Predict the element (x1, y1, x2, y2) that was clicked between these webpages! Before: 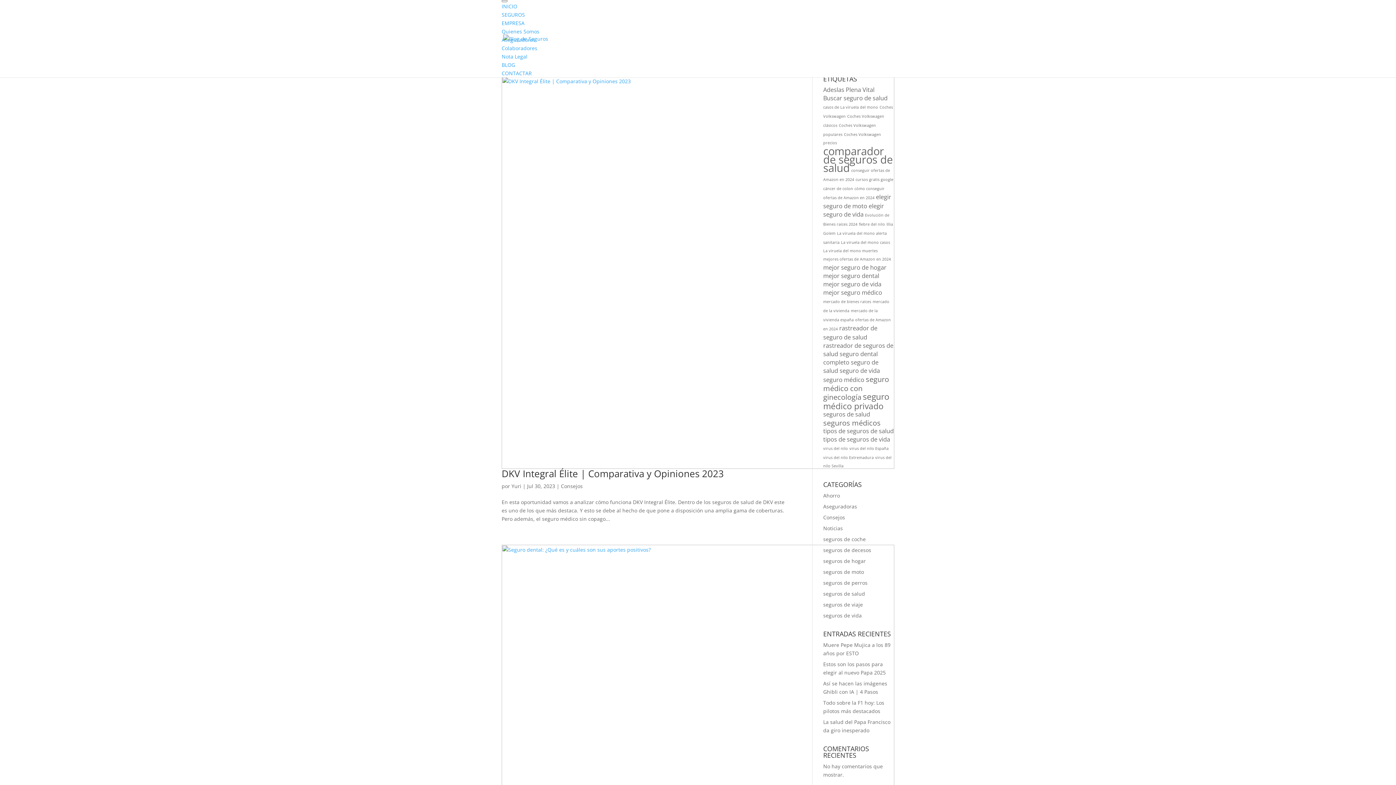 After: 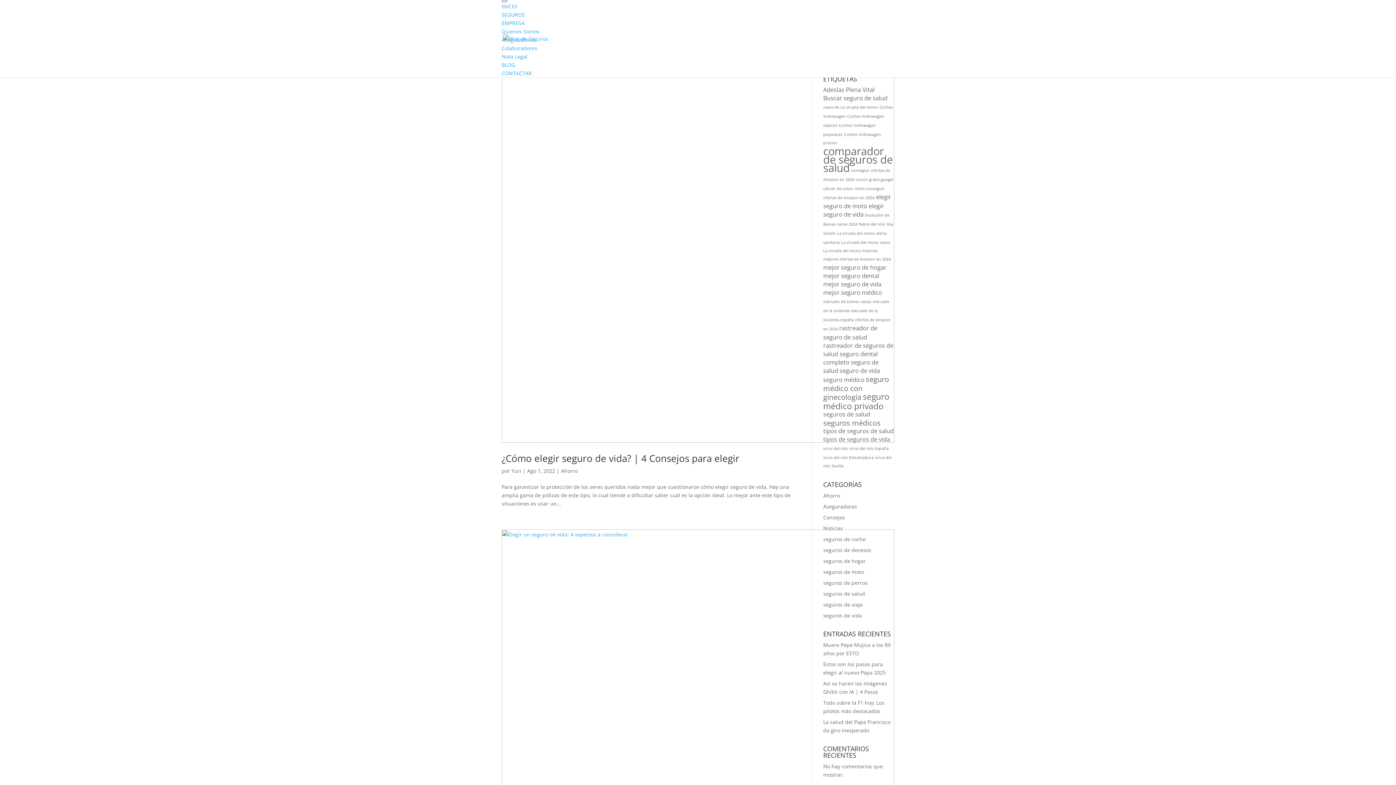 Action: bbox: (823, 202, 884, 218) label: elegir seguro de vida (2 elementos)